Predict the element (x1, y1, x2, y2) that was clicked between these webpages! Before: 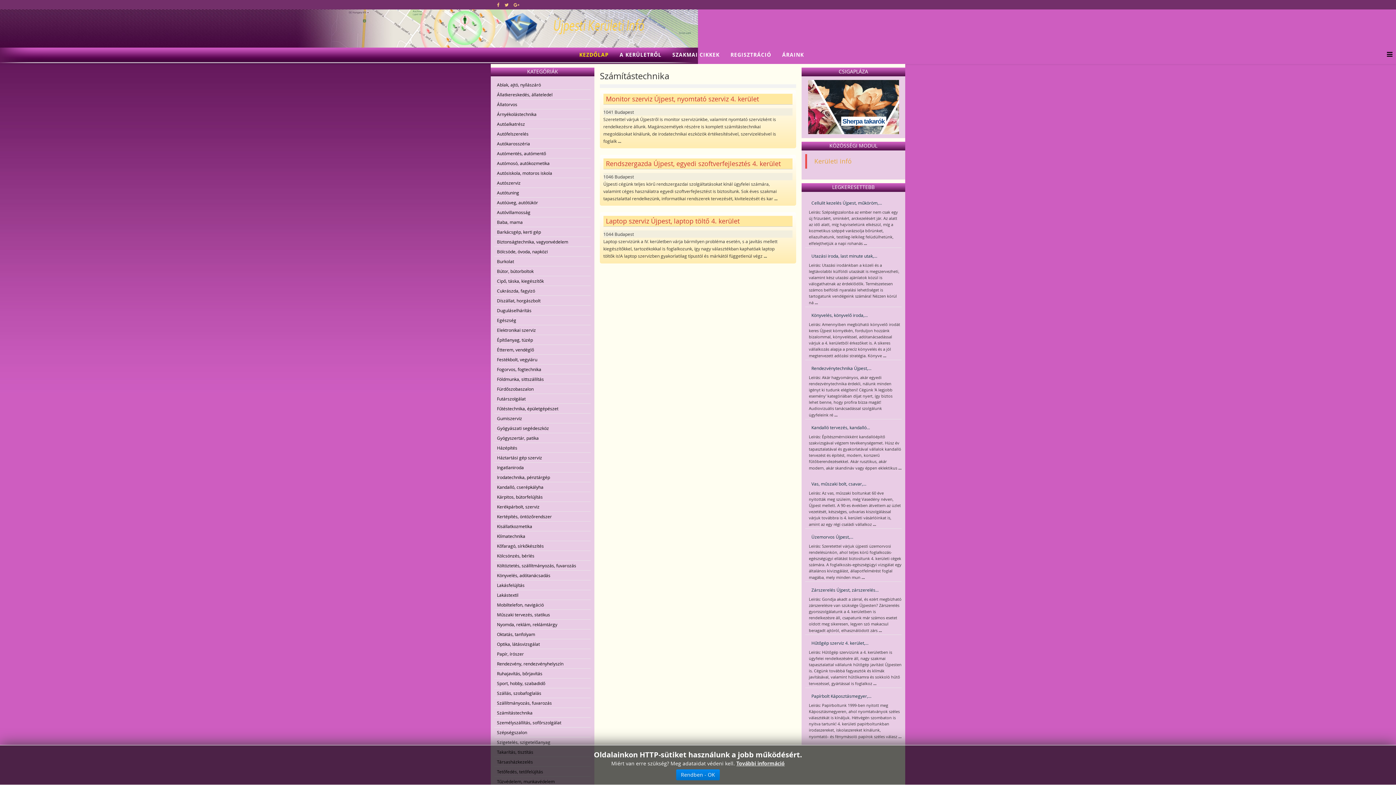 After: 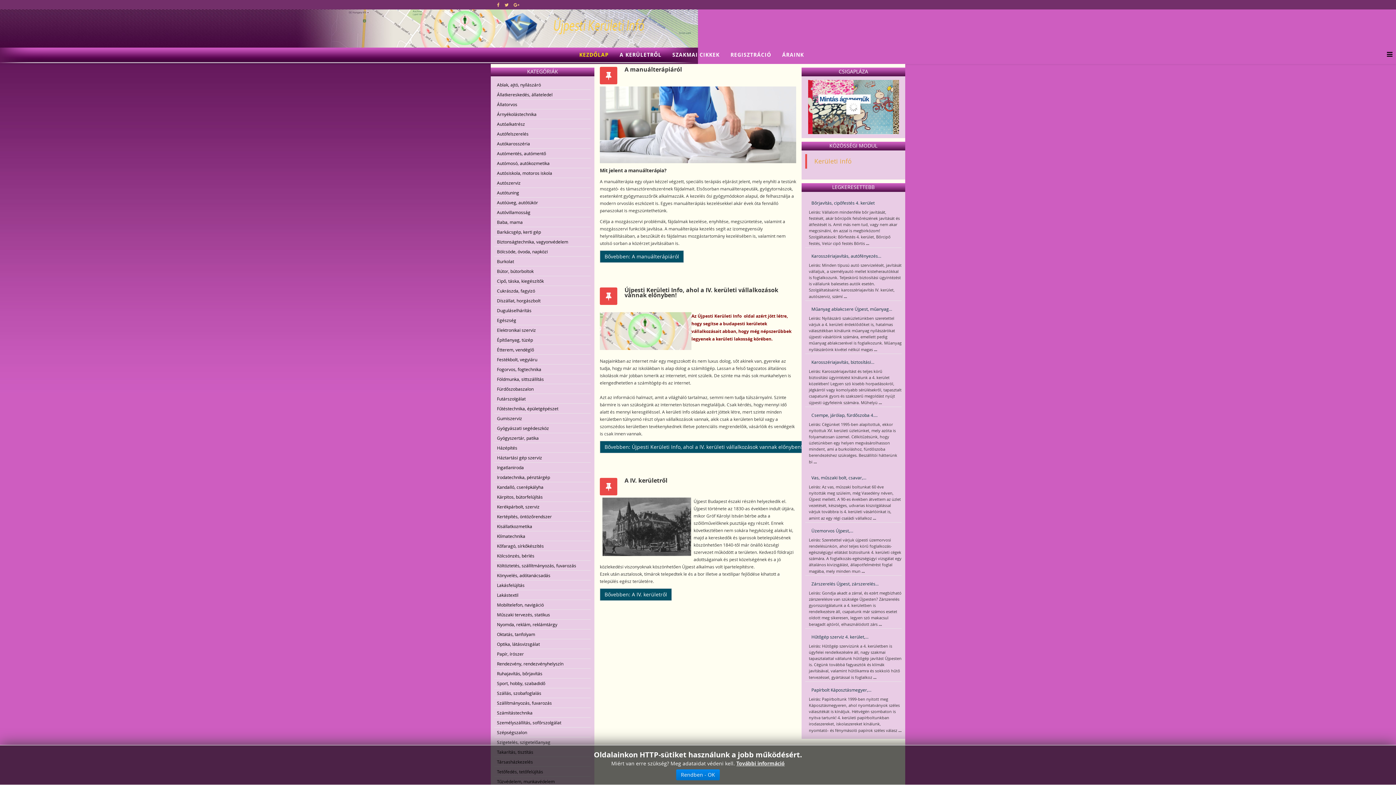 Action: bbox: (496, 9, 900, 47)